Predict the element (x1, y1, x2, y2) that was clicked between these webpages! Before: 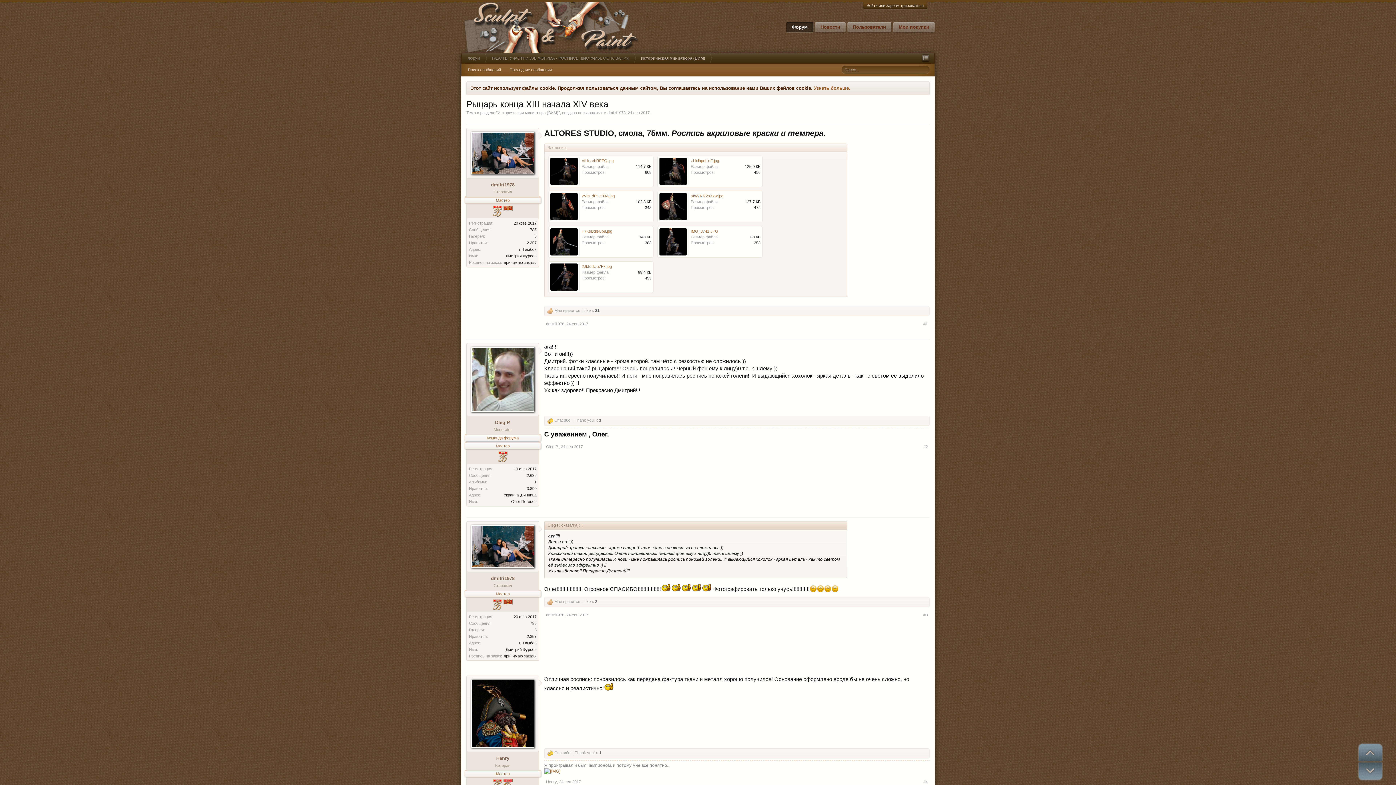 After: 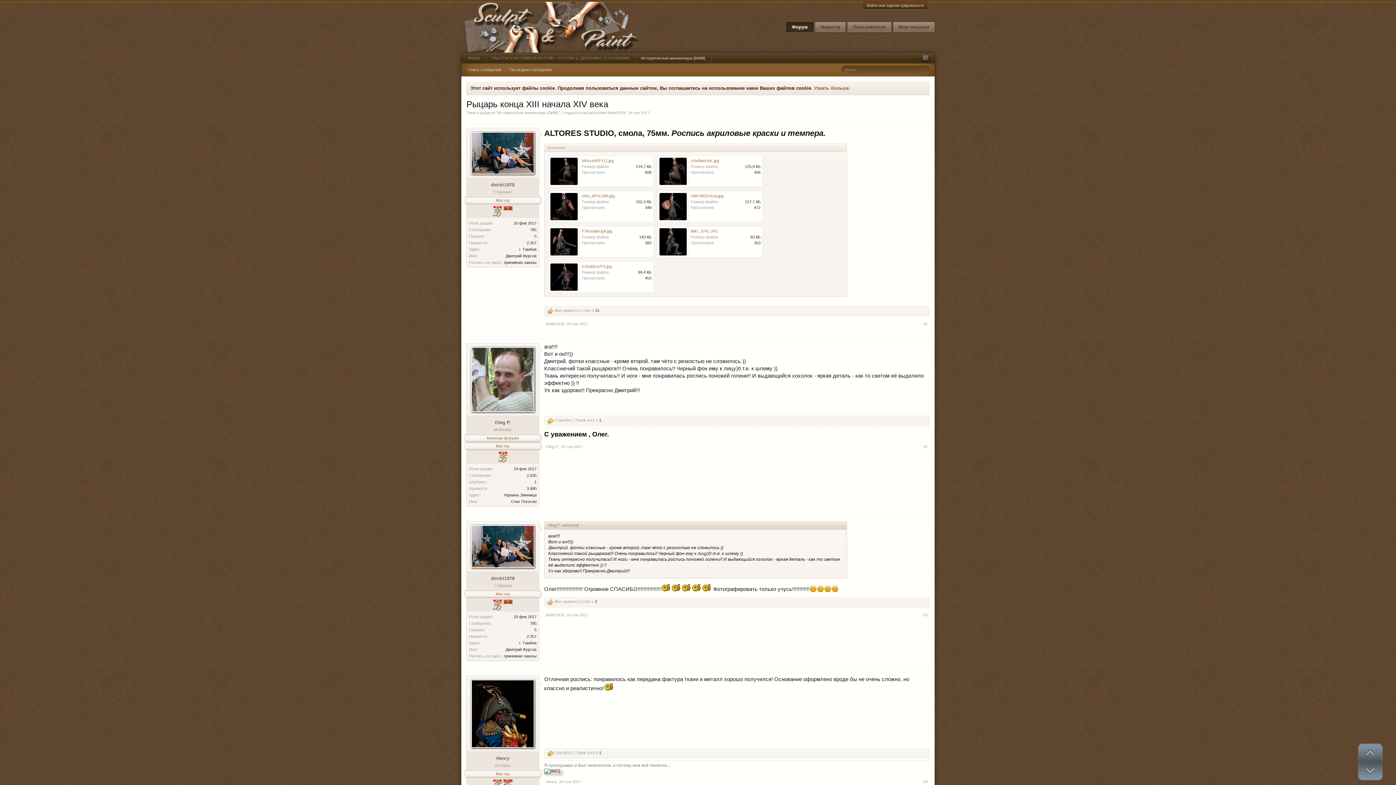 Action: bbox: (543, 768, 561, 774)